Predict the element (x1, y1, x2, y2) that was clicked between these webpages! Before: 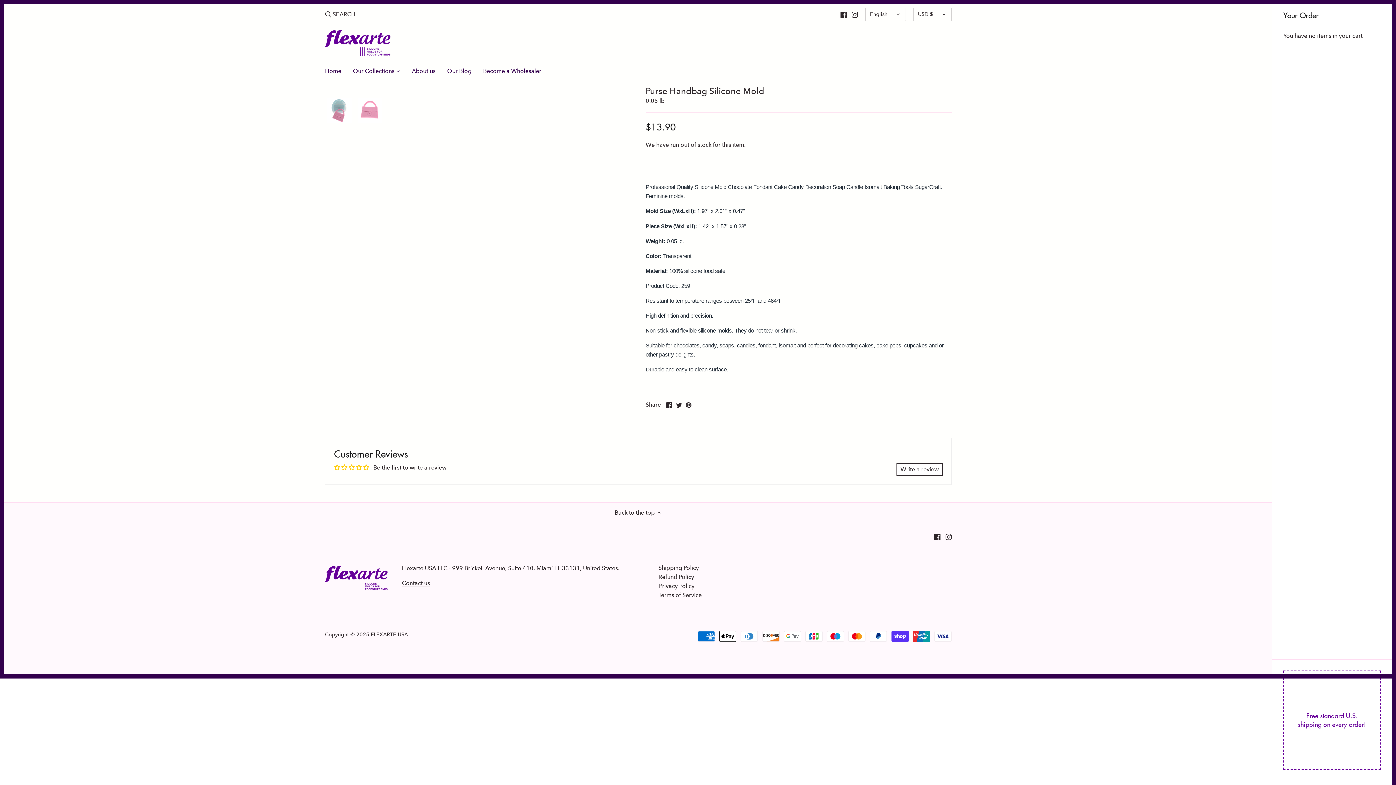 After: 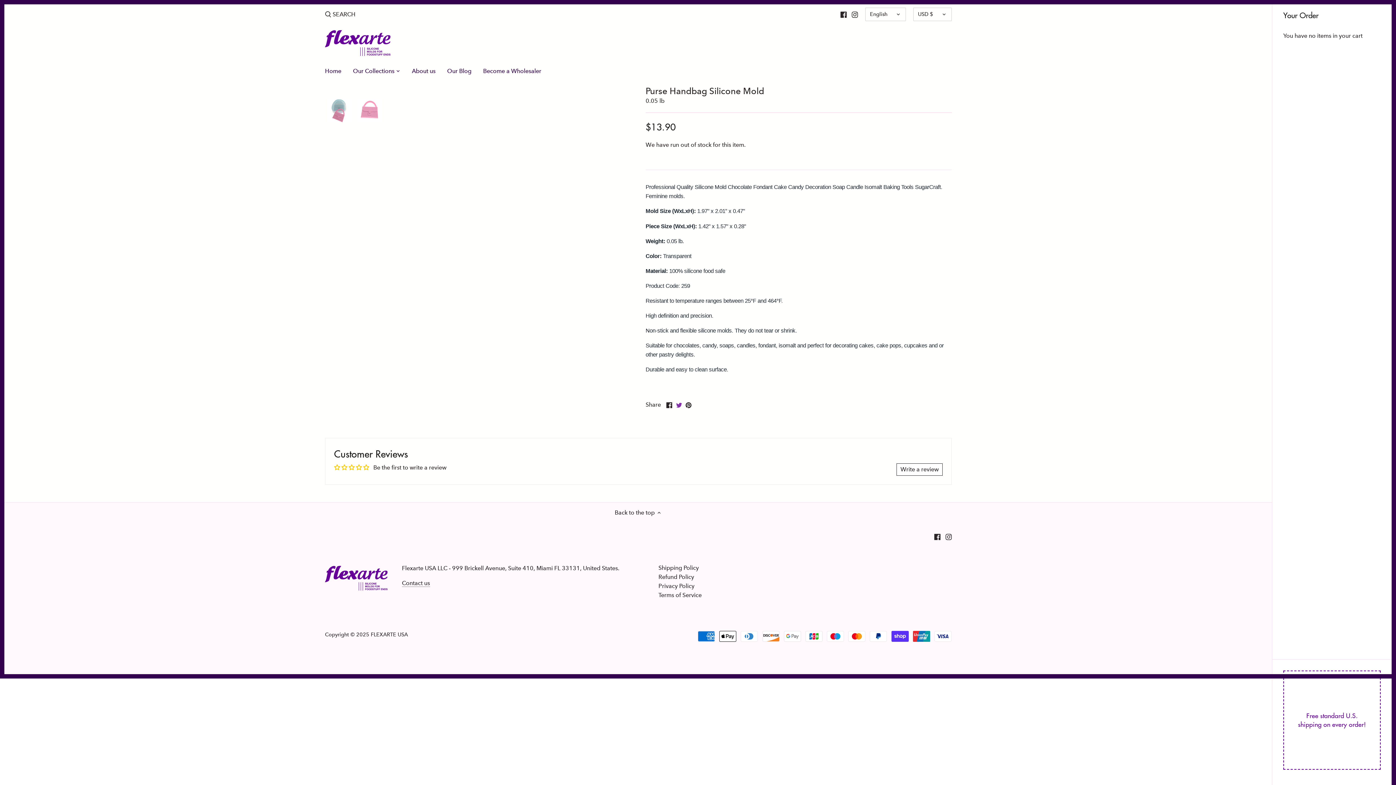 Action: label: Share on Twitter bbox: (676, 400, 682, 408)